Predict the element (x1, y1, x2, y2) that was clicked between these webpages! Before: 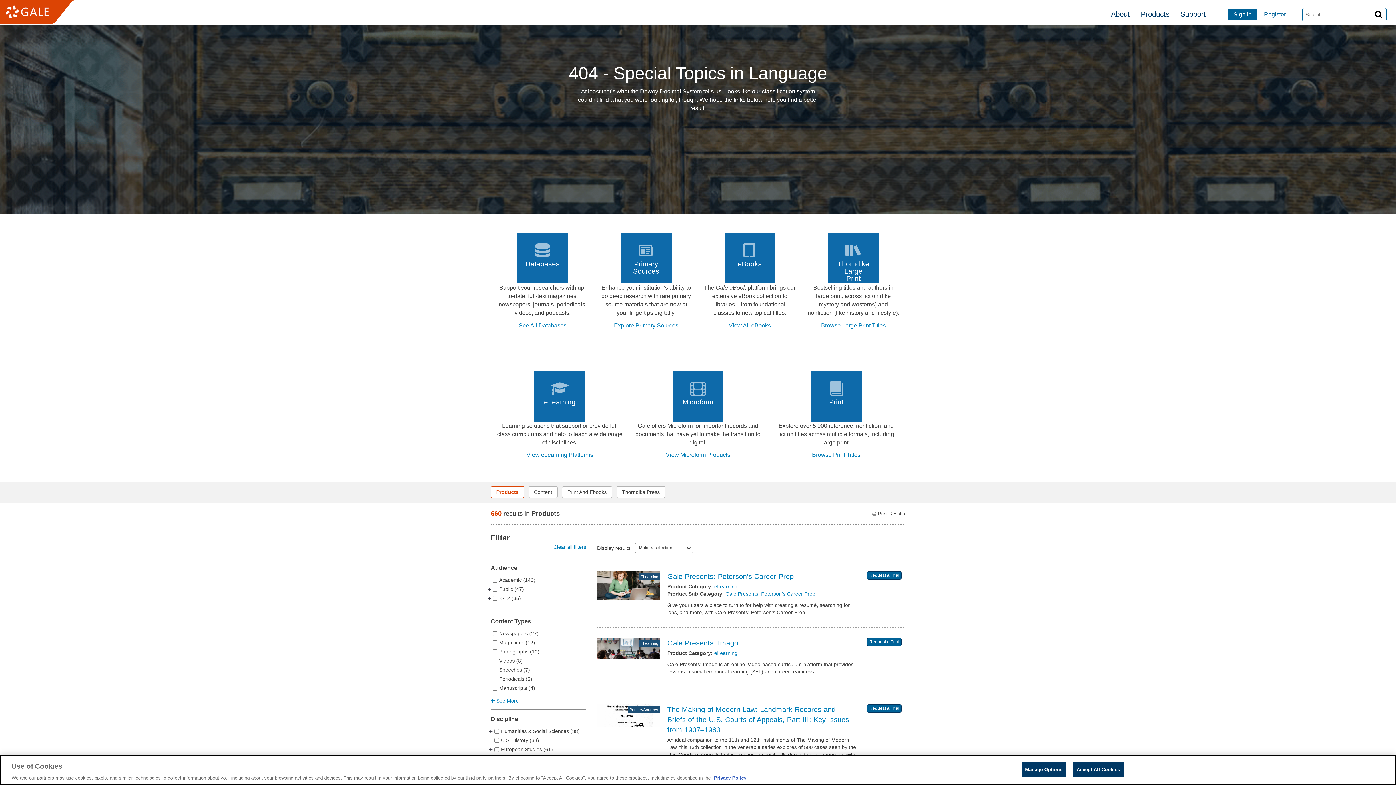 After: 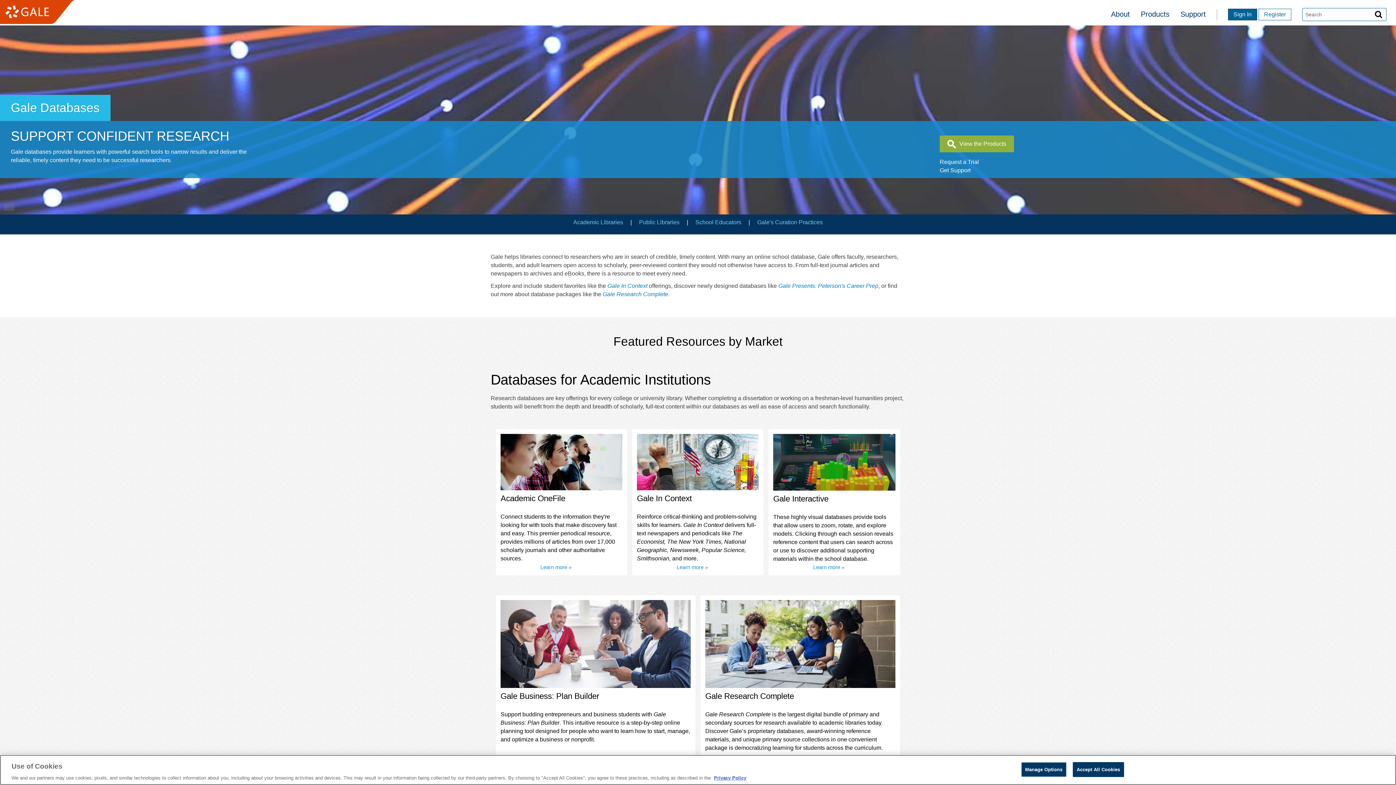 Action: bbox: (518, 322, 566, 328) label: See All Databases